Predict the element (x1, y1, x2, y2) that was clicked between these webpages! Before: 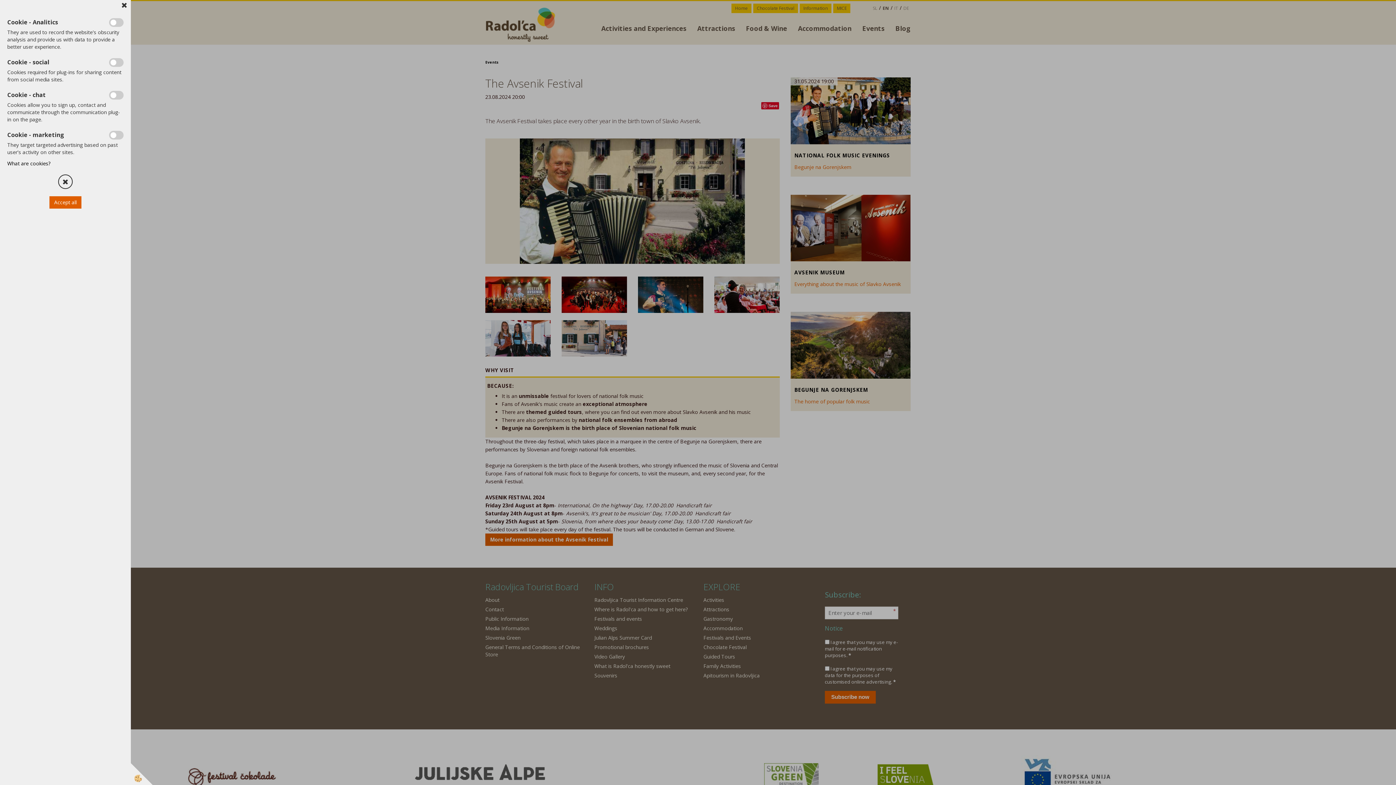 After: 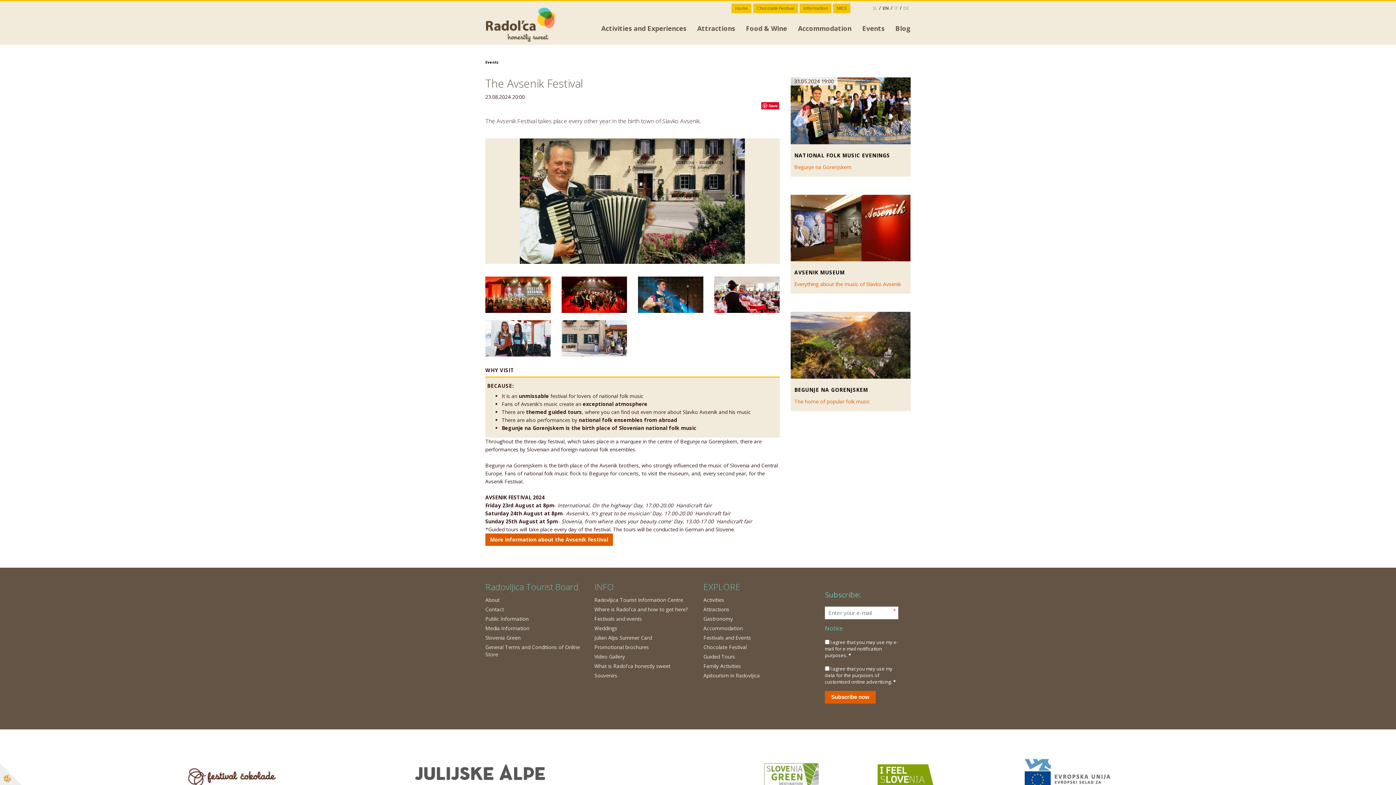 Action: bbox: (49, 196, 81, 208) label: Accept all